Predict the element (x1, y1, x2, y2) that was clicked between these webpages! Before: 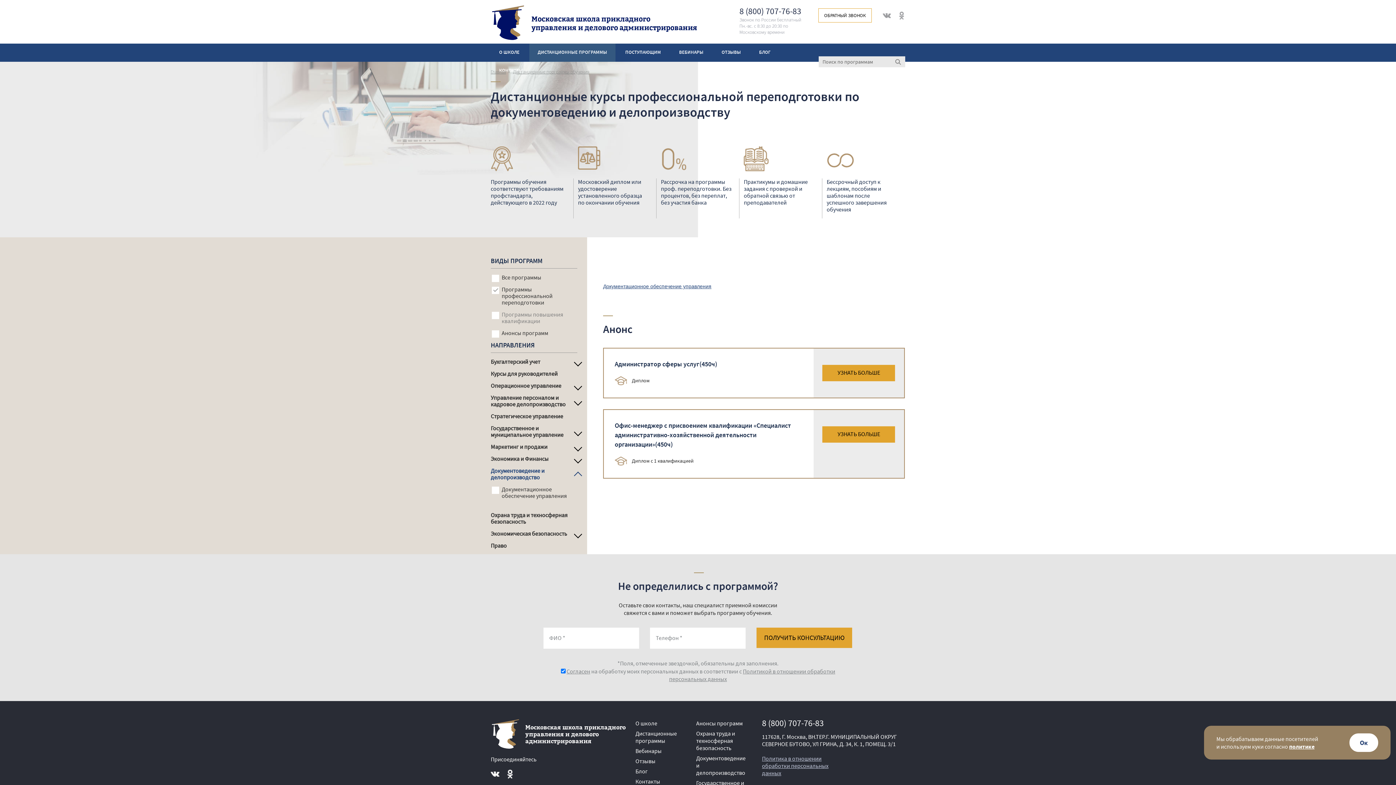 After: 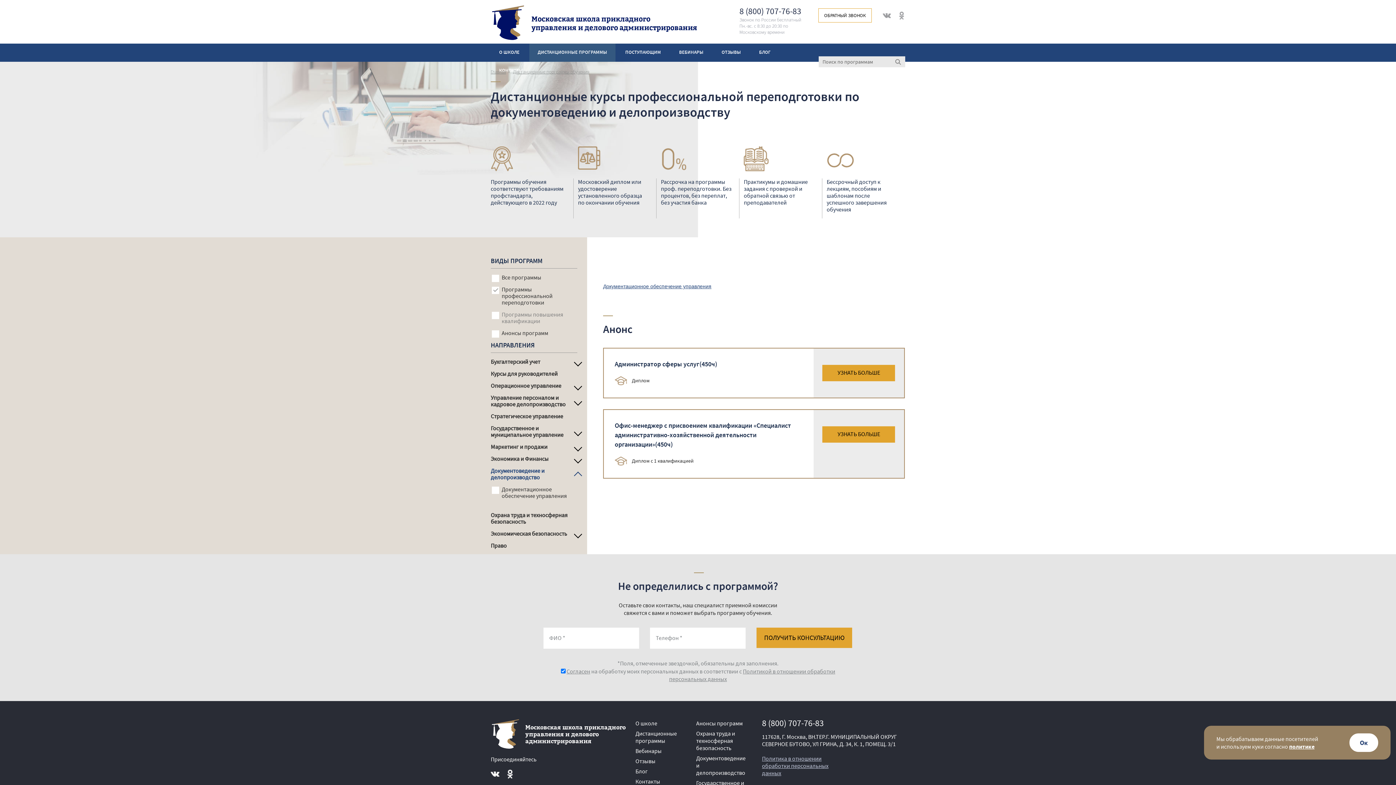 Action: label: 8 (800) 707-76-83 bbox: (762, 717, 905, 729)